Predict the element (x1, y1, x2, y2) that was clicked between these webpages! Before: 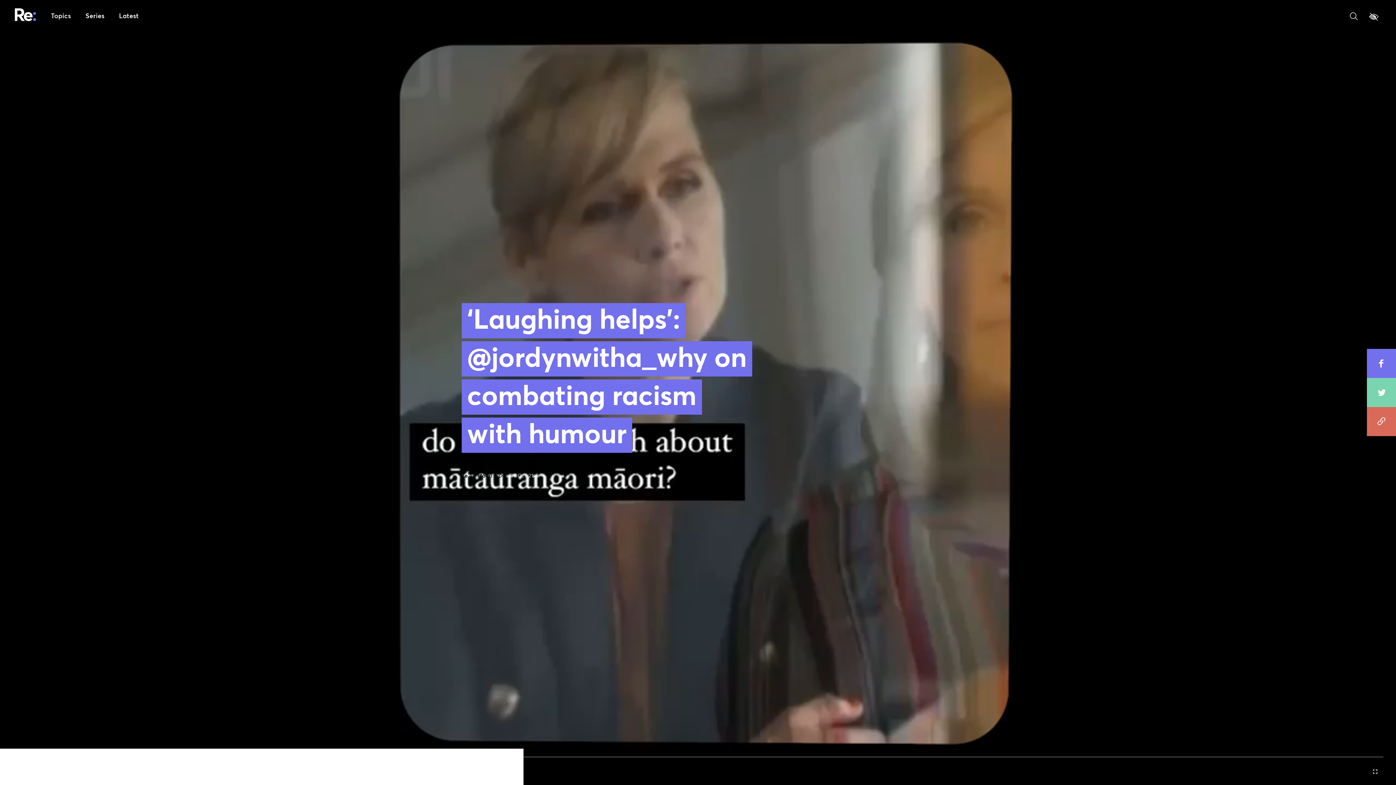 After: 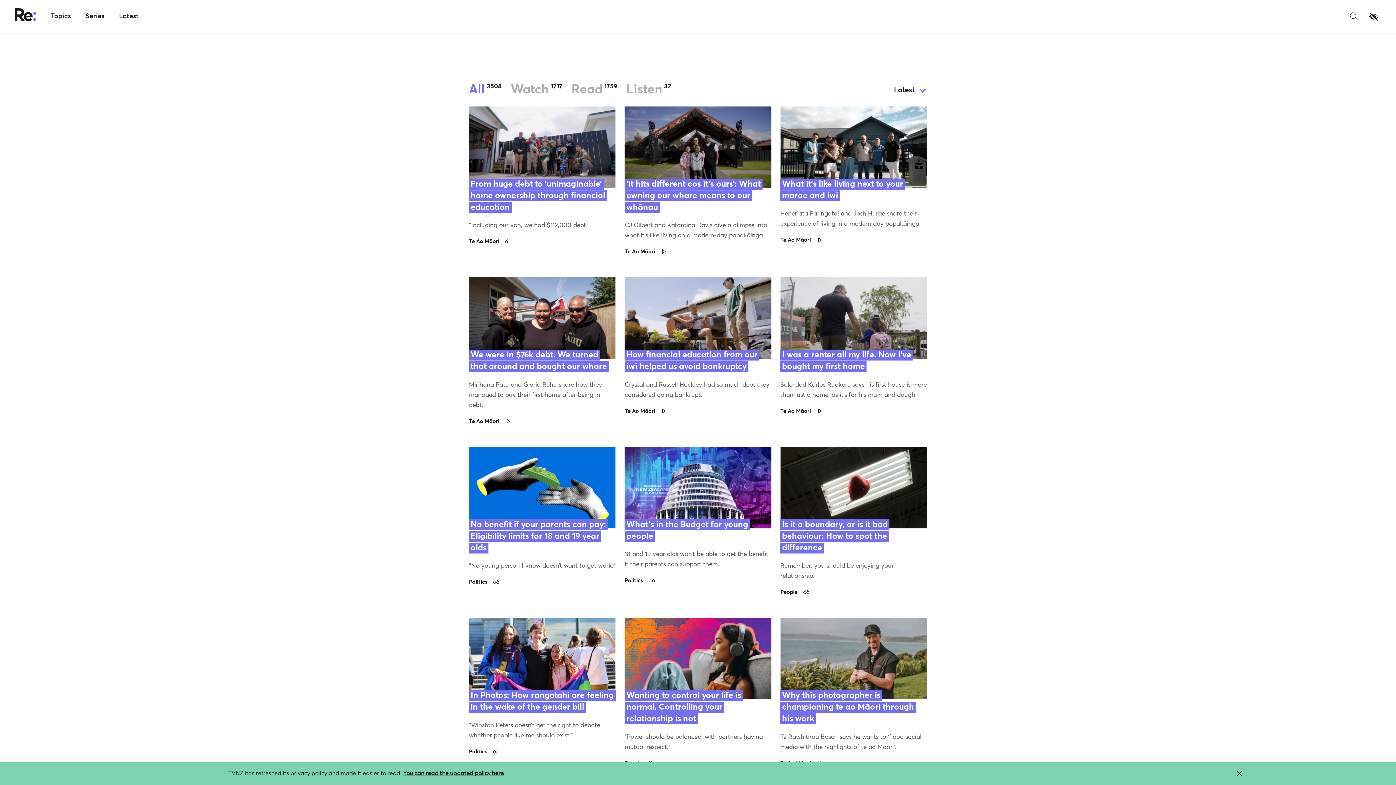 Action: label: Latest bbox: (119, 11, 138, 21)